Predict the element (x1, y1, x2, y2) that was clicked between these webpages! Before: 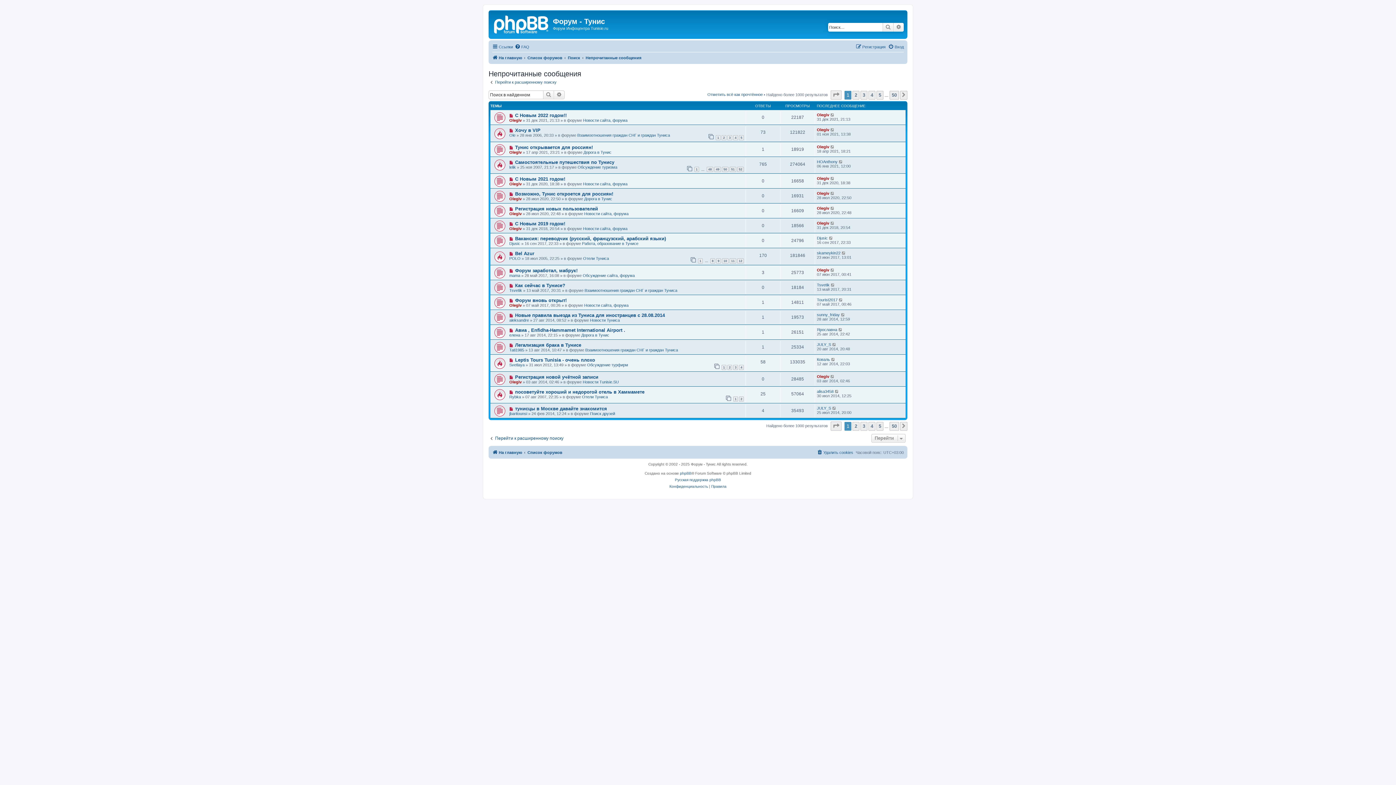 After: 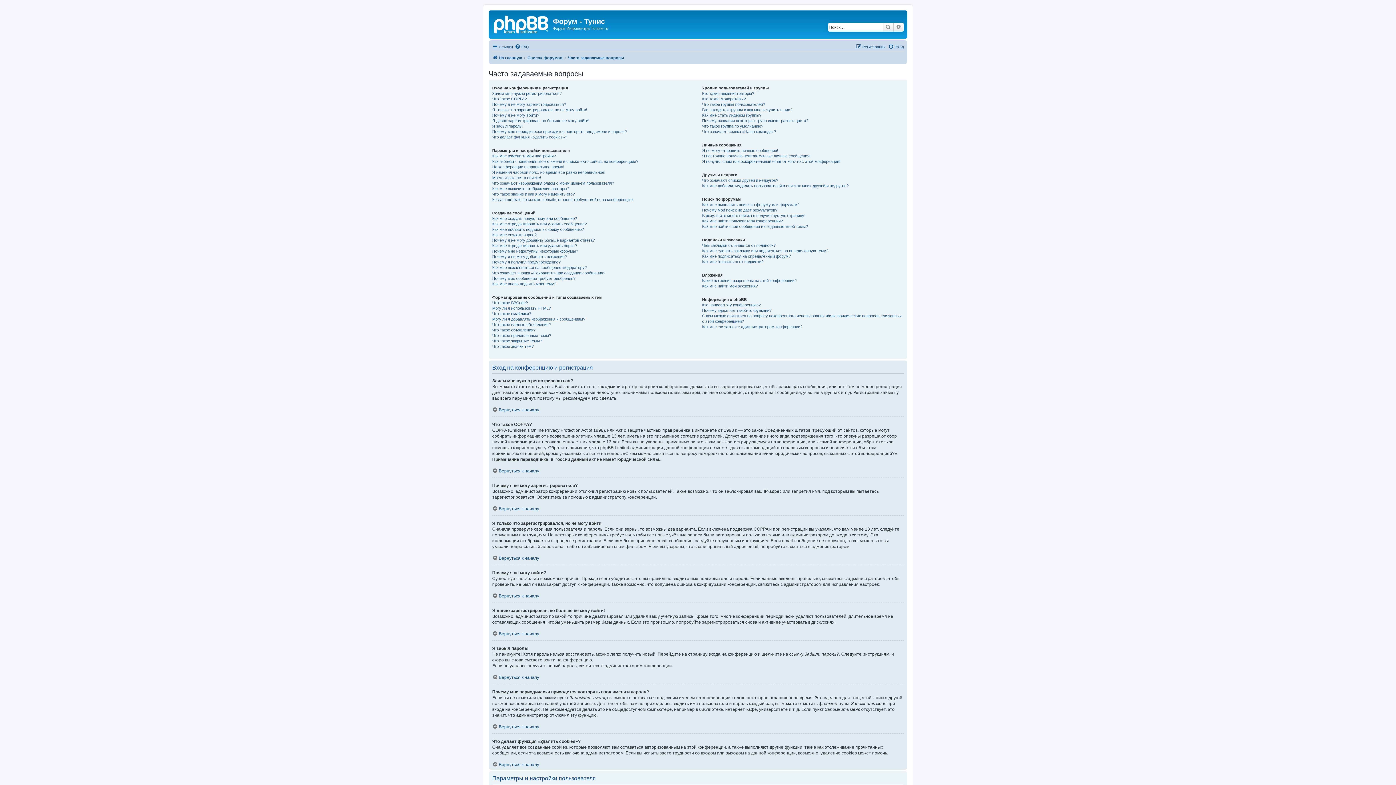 Action: bbox: (514, 42, 529, 51) label: FAQ